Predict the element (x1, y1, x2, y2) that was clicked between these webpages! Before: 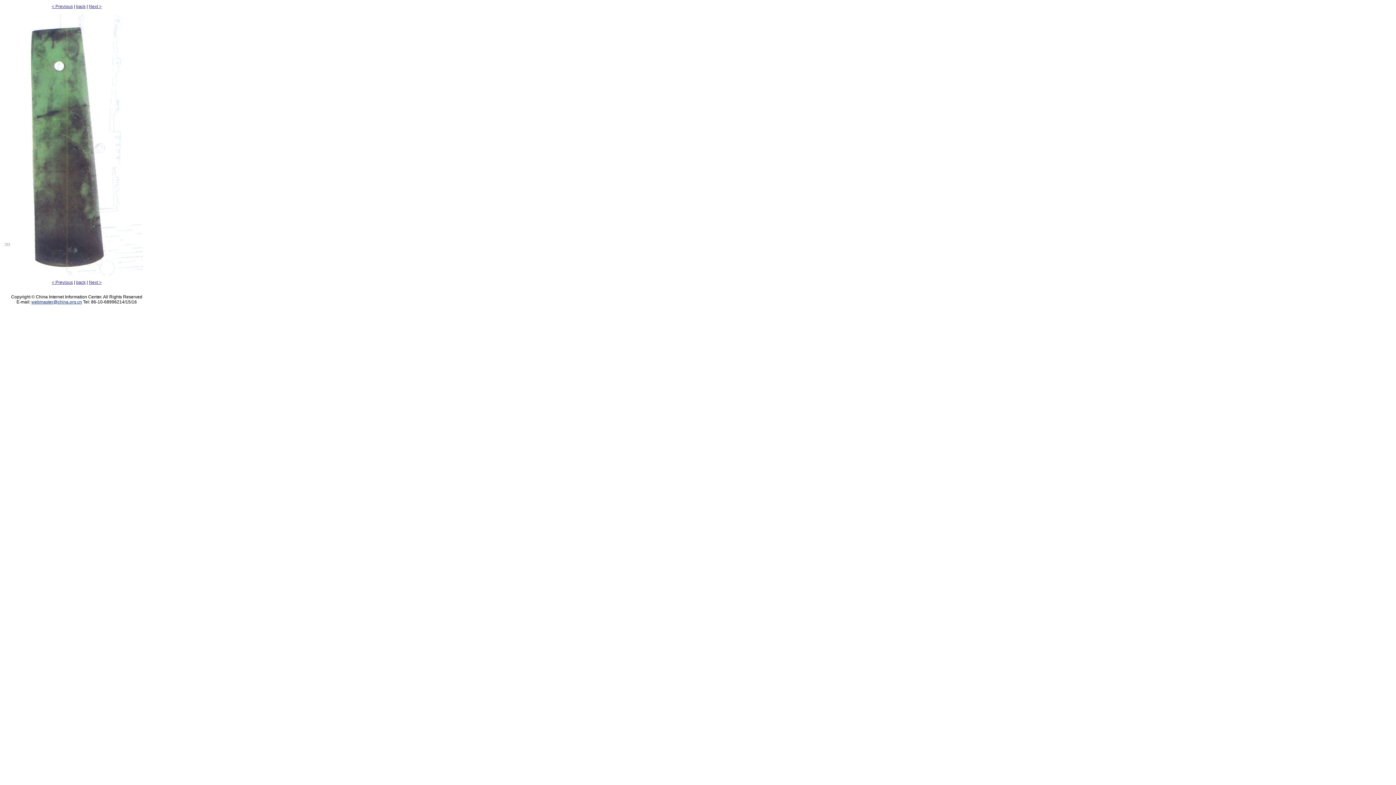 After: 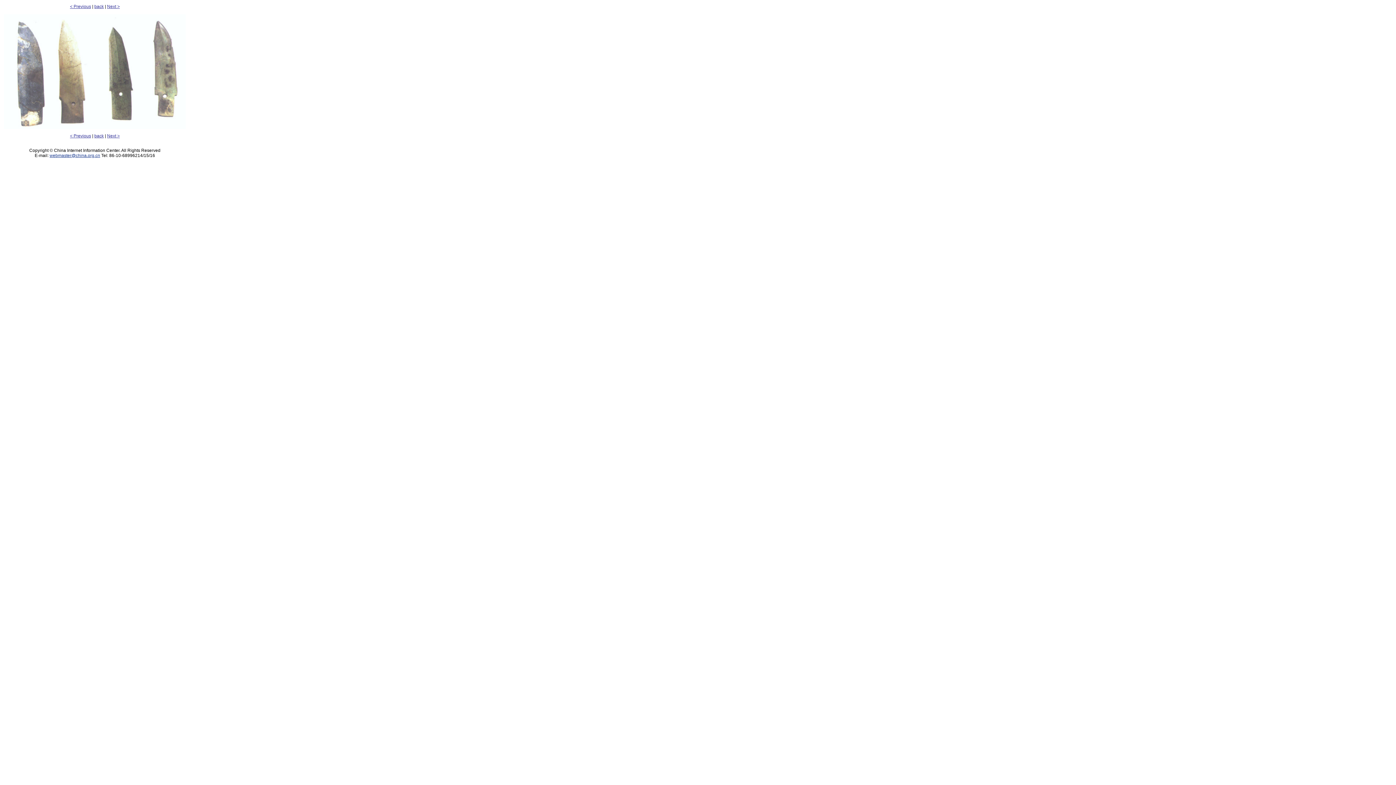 Action: label: Next >
 bbox: (88, 4, 101, 9)